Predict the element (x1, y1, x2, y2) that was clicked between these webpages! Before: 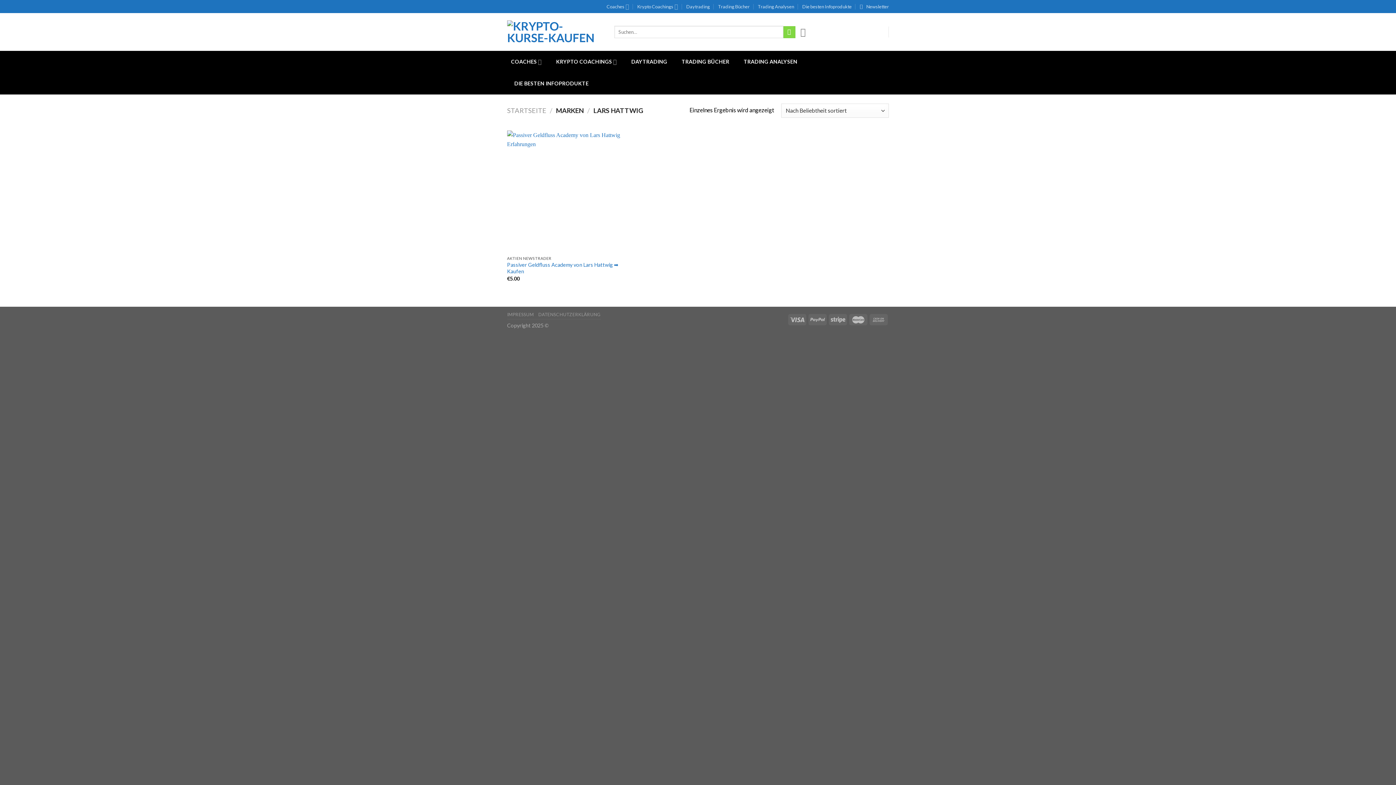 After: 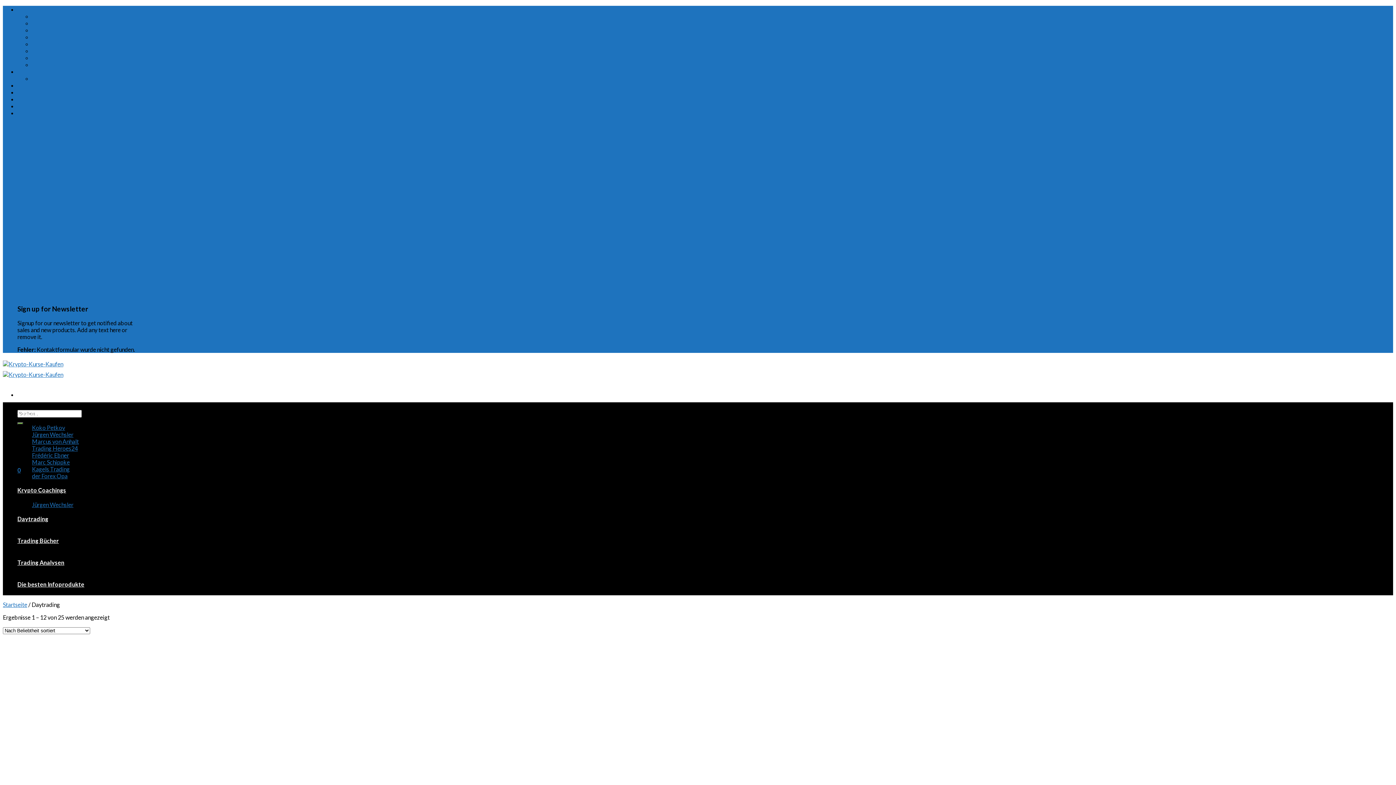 Action: bbox: (686, 1, 710, 11) label: Daytrading